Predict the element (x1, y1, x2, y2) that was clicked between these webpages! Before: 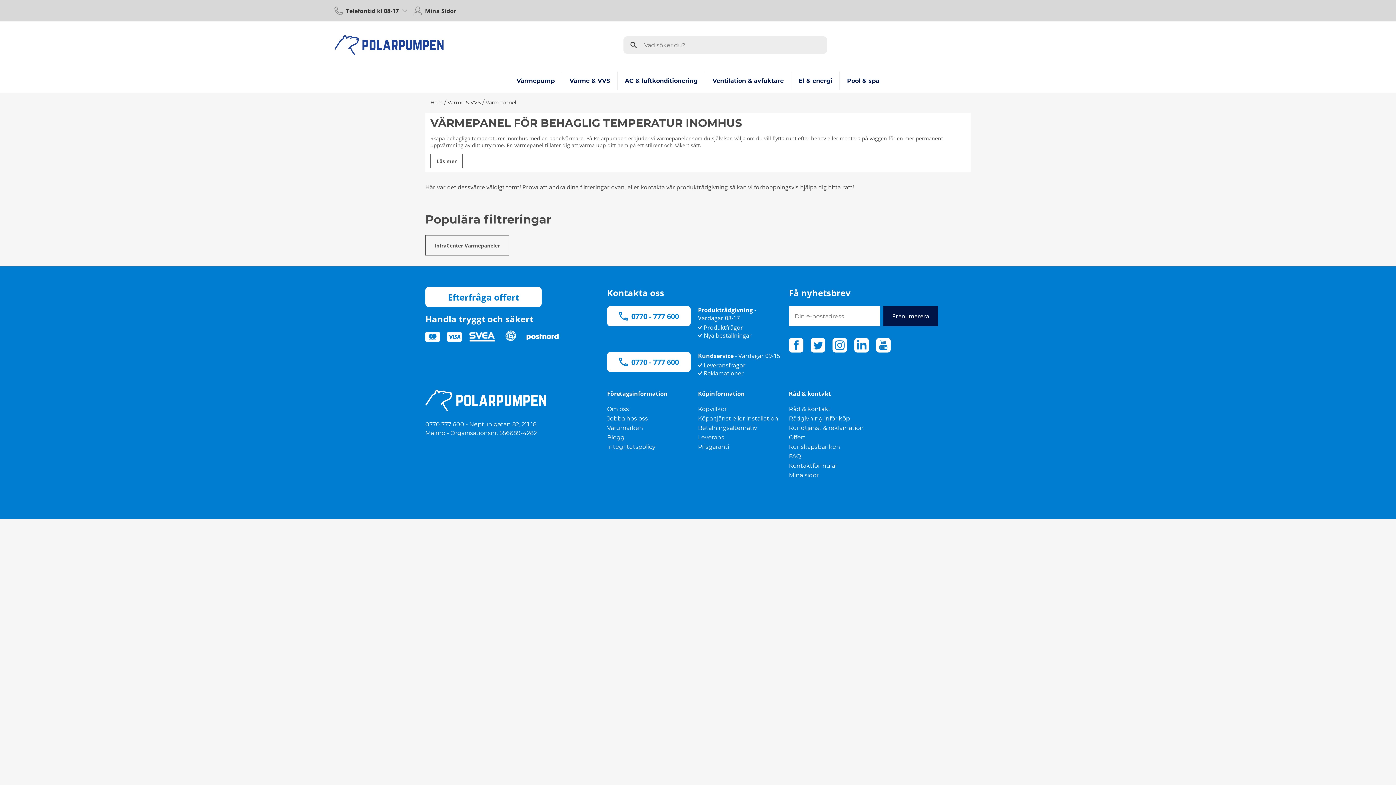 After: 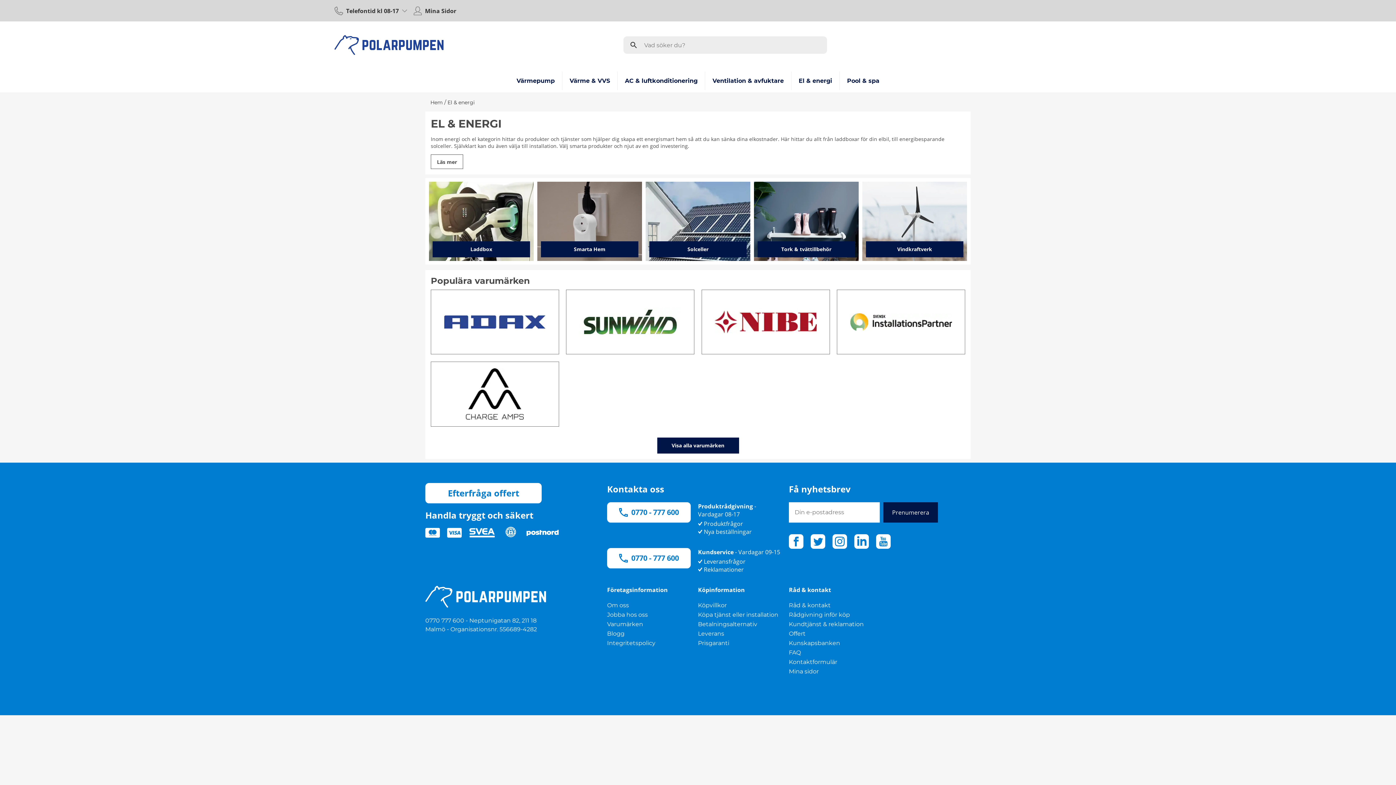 Action: bbox: (791, 71, 839, 90) label: El & energi